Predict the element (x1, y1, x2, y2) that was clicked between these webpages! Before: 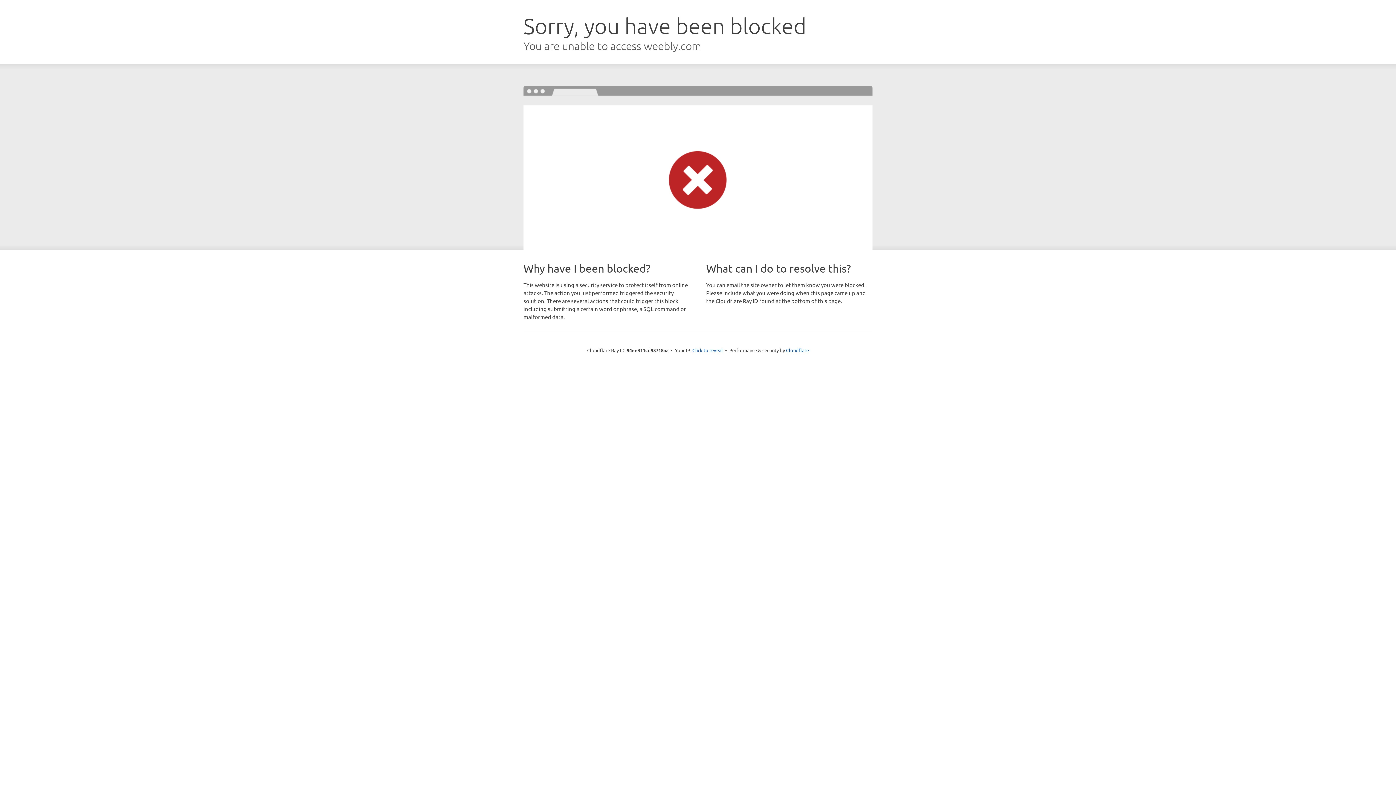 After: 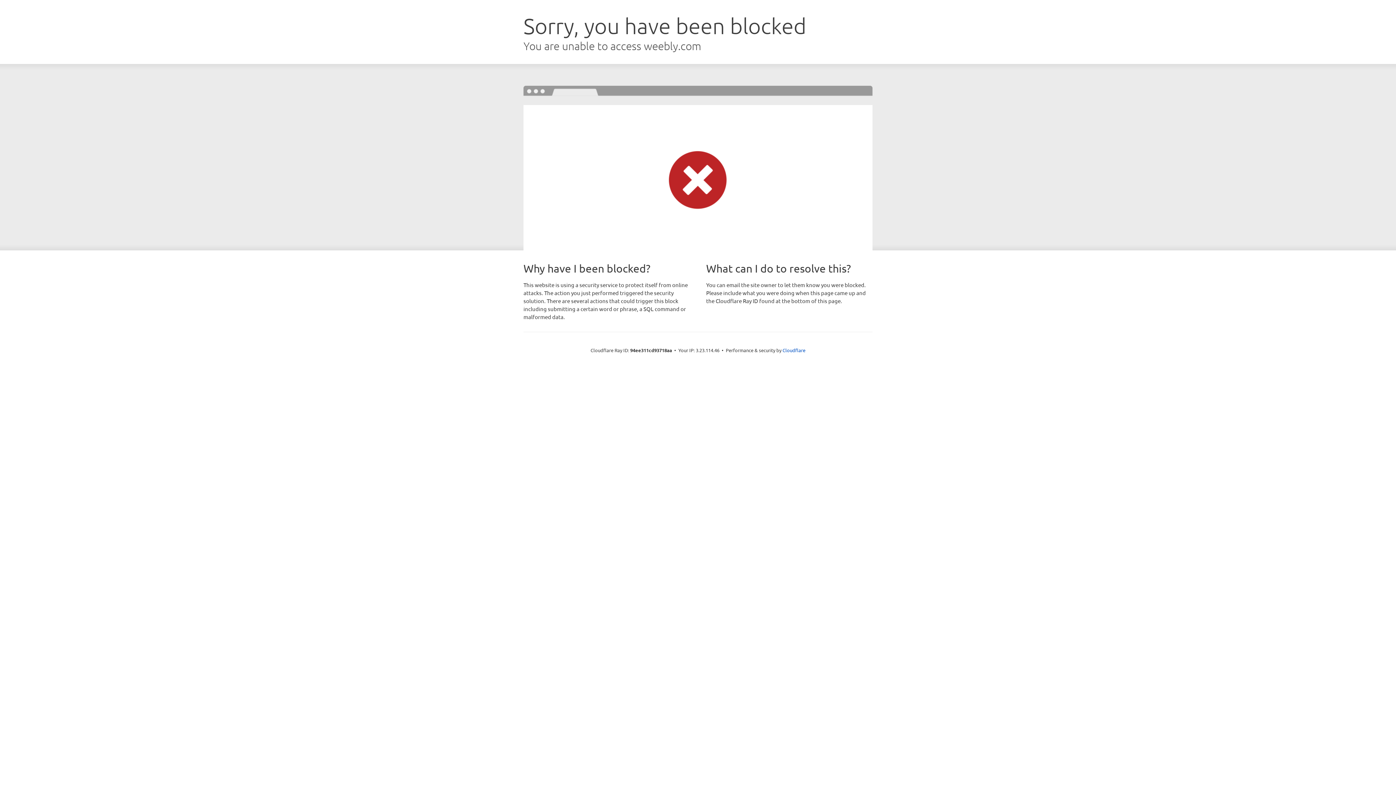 Action: bbox: (692, 346, 723, 353) label: Click to reveal